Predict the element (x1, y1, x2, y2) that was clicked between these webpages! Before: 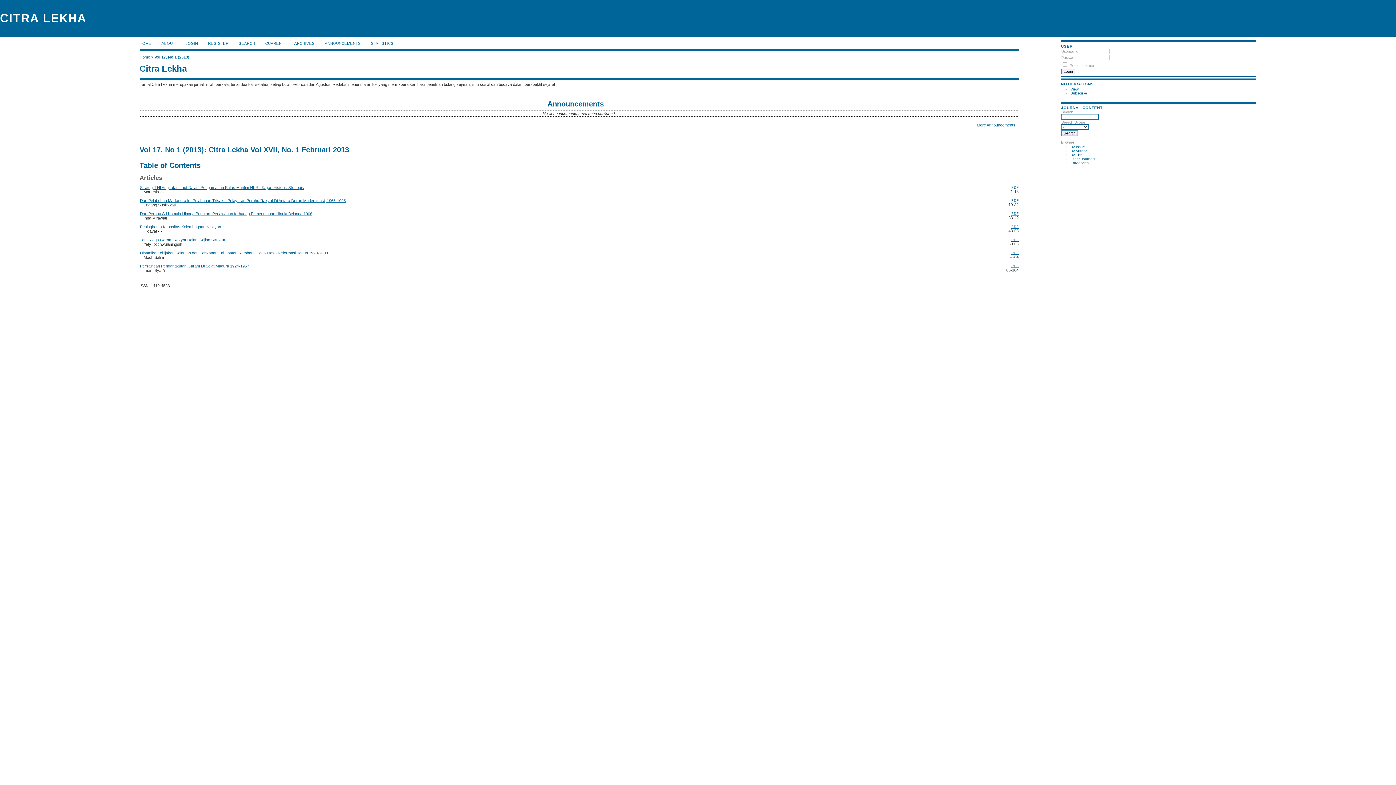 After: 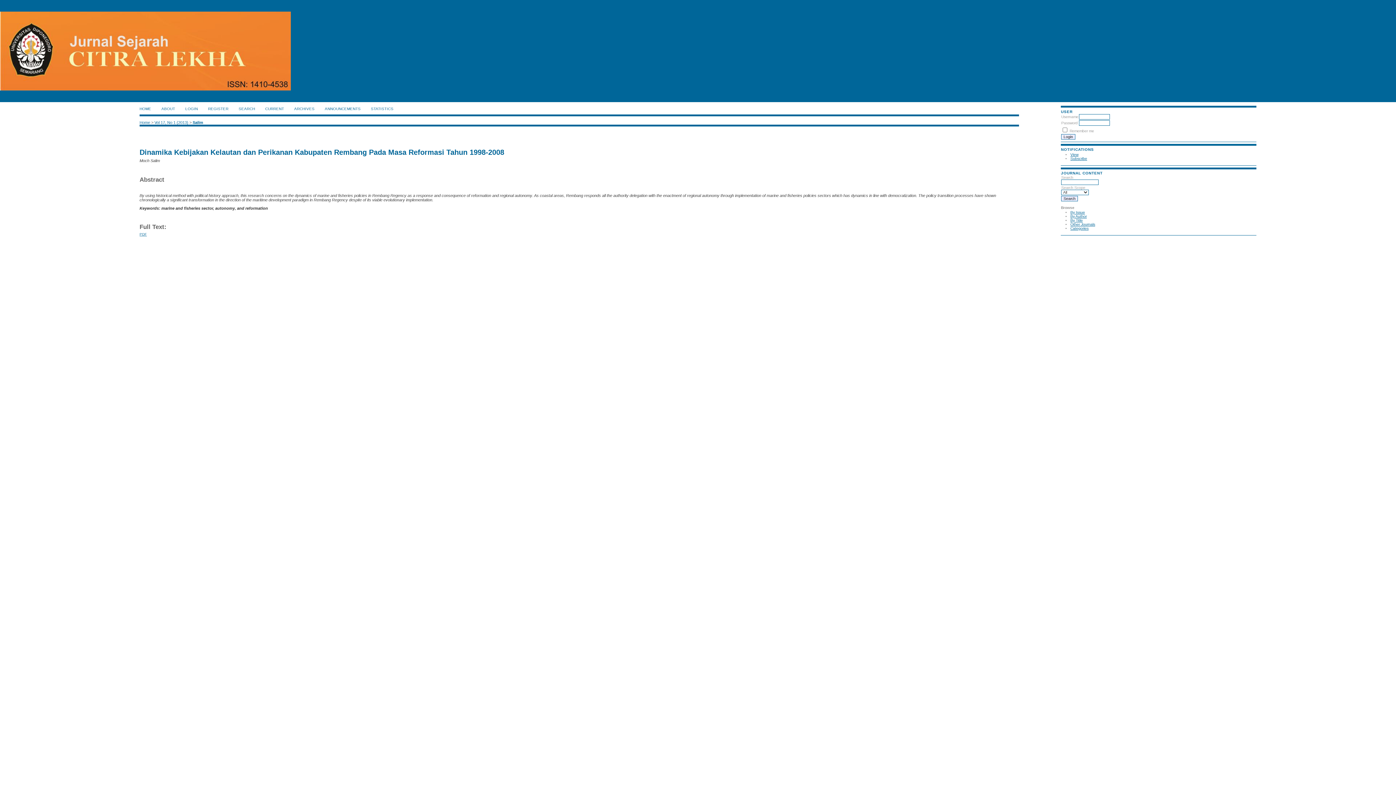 Action: bbox: (140, 250, 328, 255) label: Dinamika Kebijakan Kelautan dan Perikanan Kabupaten Rembang Pada Masa Reformasi Tahun 1998-2008